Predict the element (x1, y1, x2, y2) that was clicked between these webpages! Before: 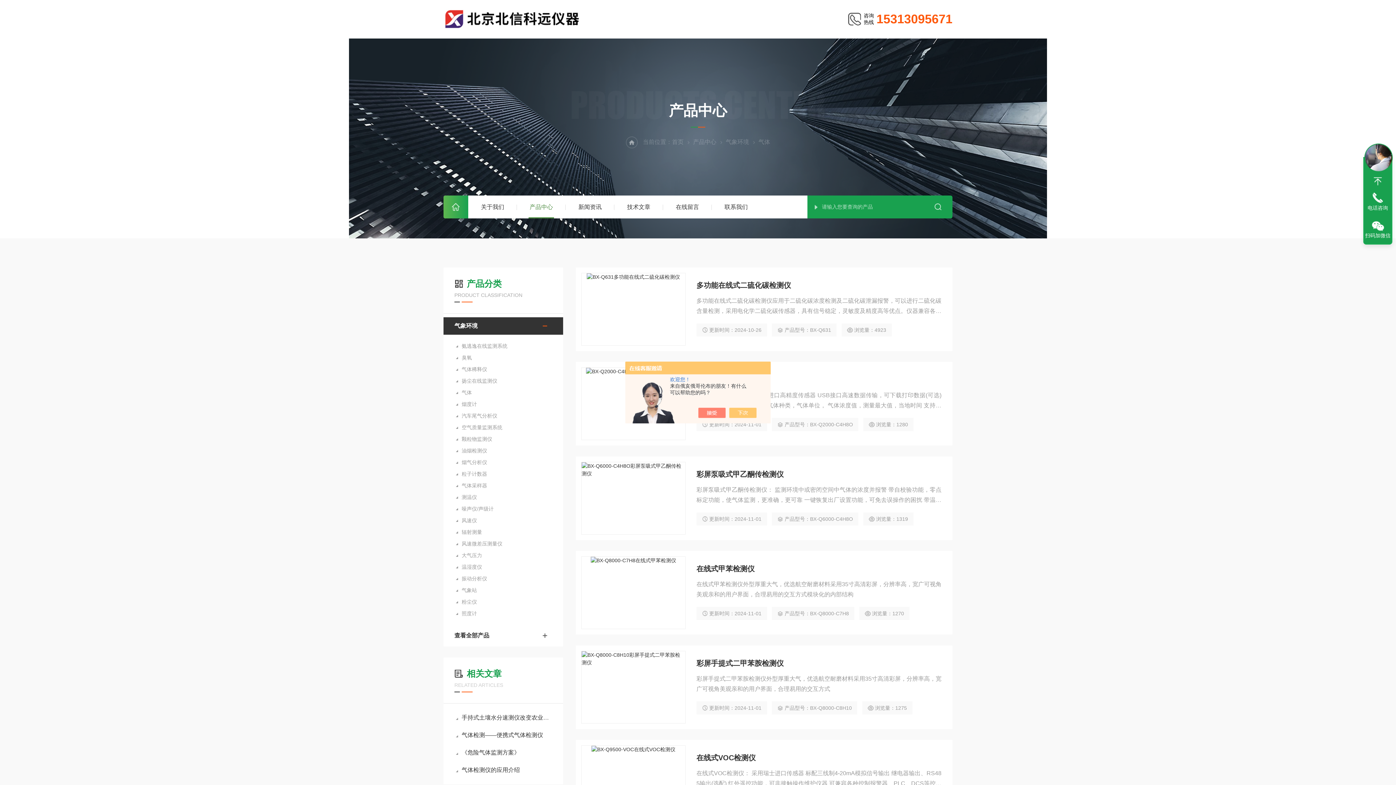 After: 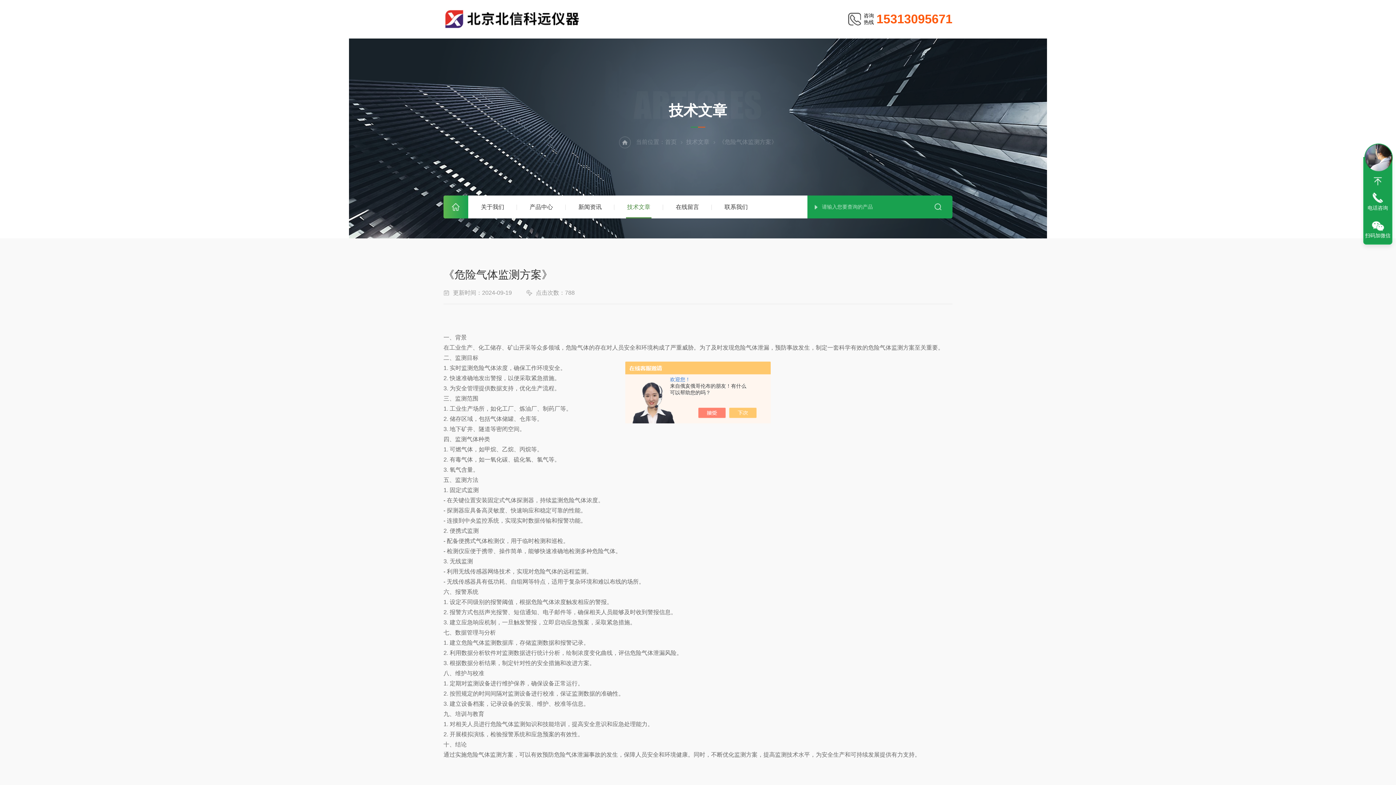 Action: bbox: (454, 745, 552, 760) label: 《危险气体监测方案》